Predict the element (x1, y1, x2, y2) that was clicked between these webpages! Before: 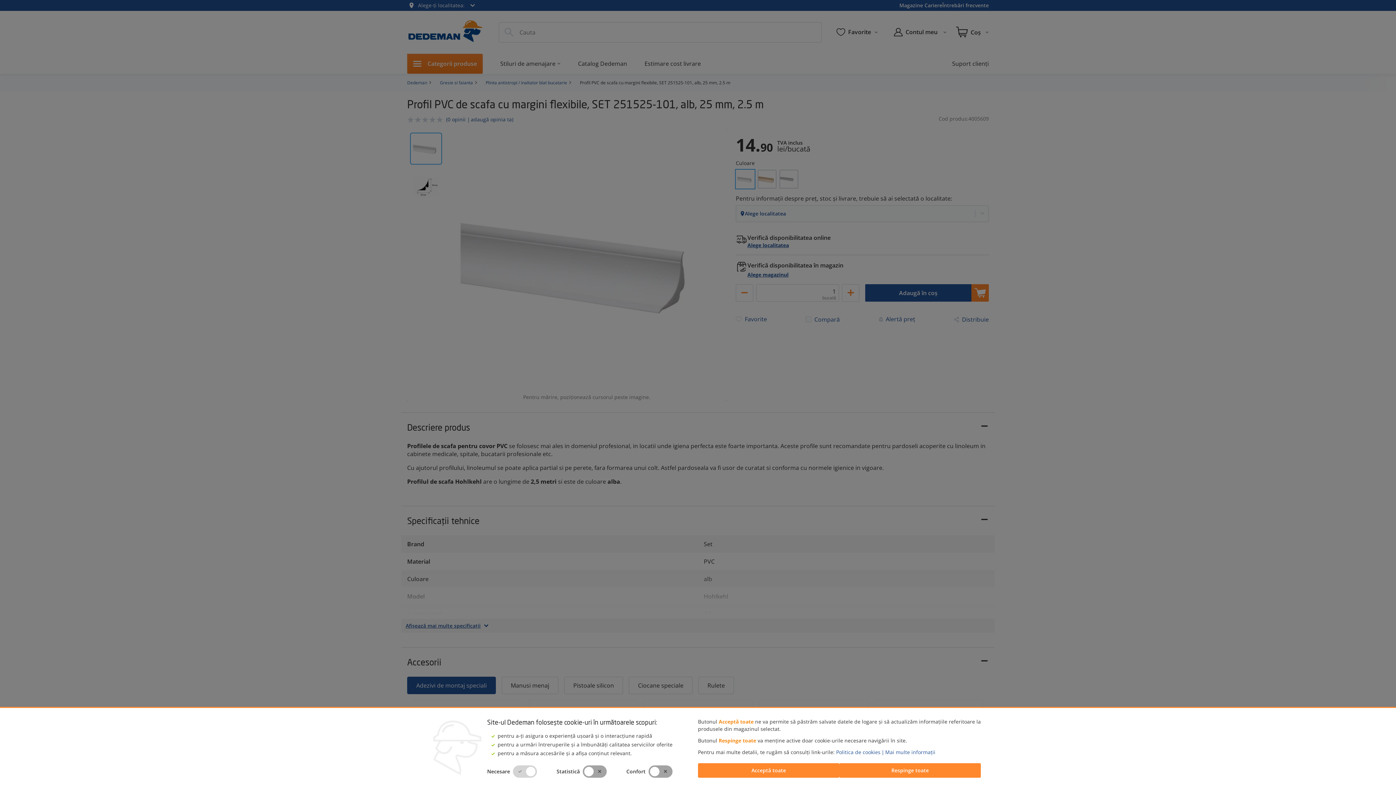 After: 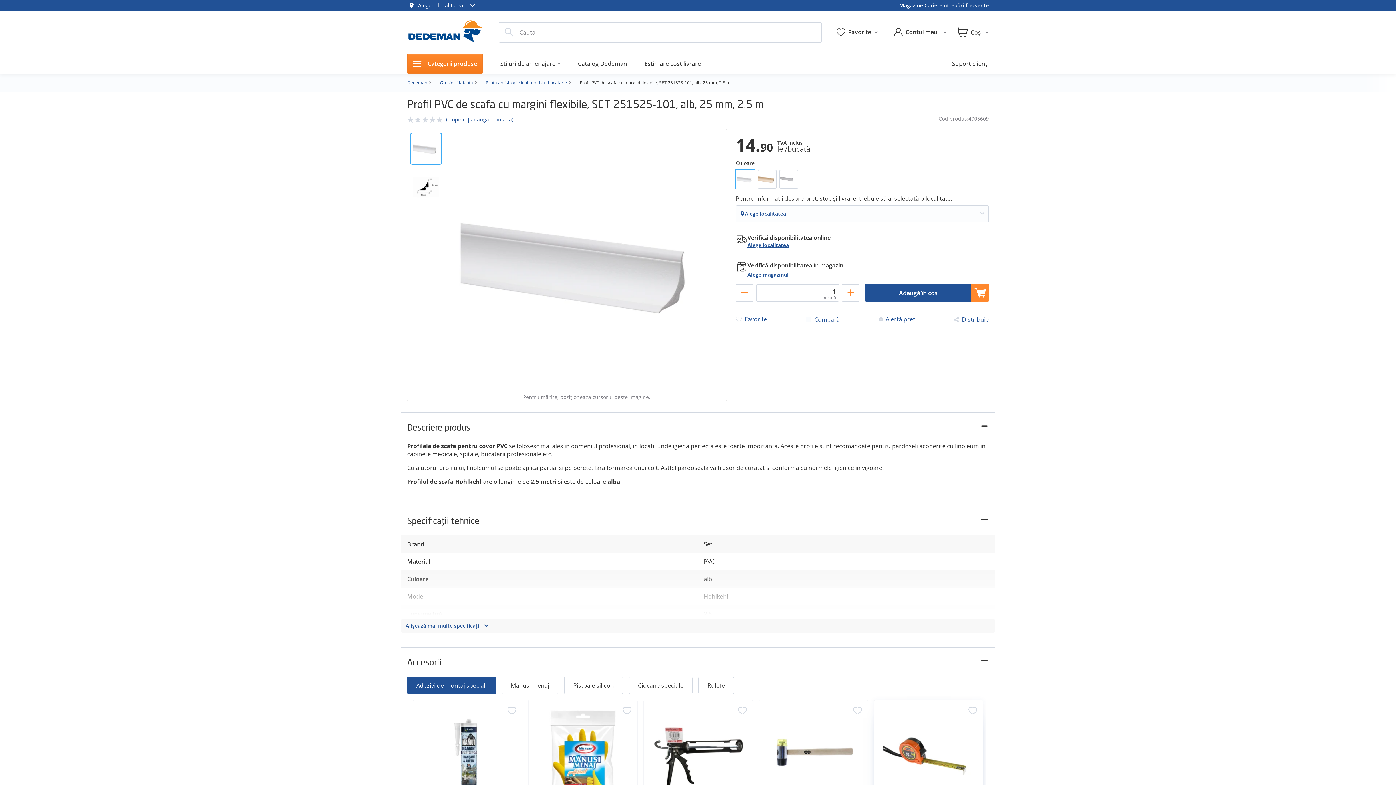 Action: bbox: (839, 763, 981, 778) label: Respinge toate